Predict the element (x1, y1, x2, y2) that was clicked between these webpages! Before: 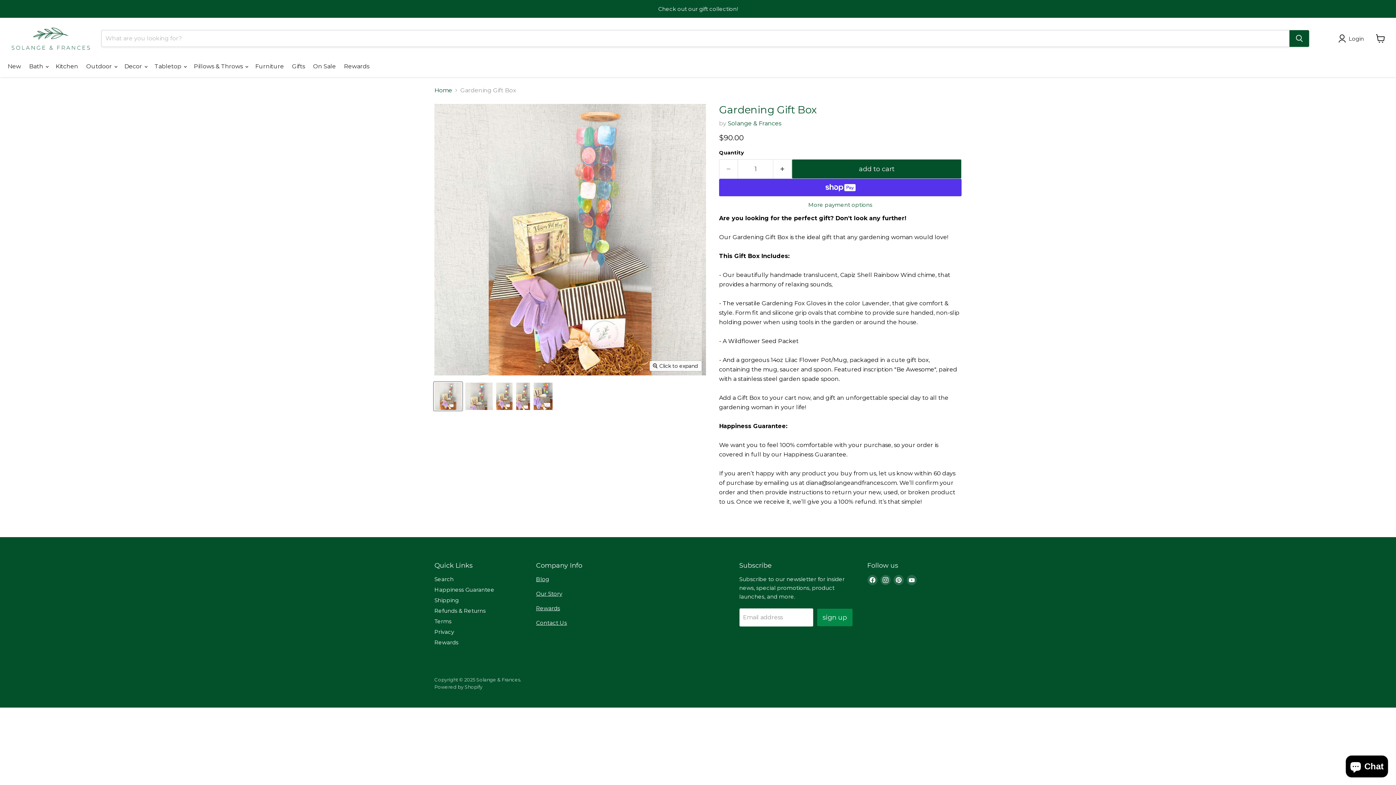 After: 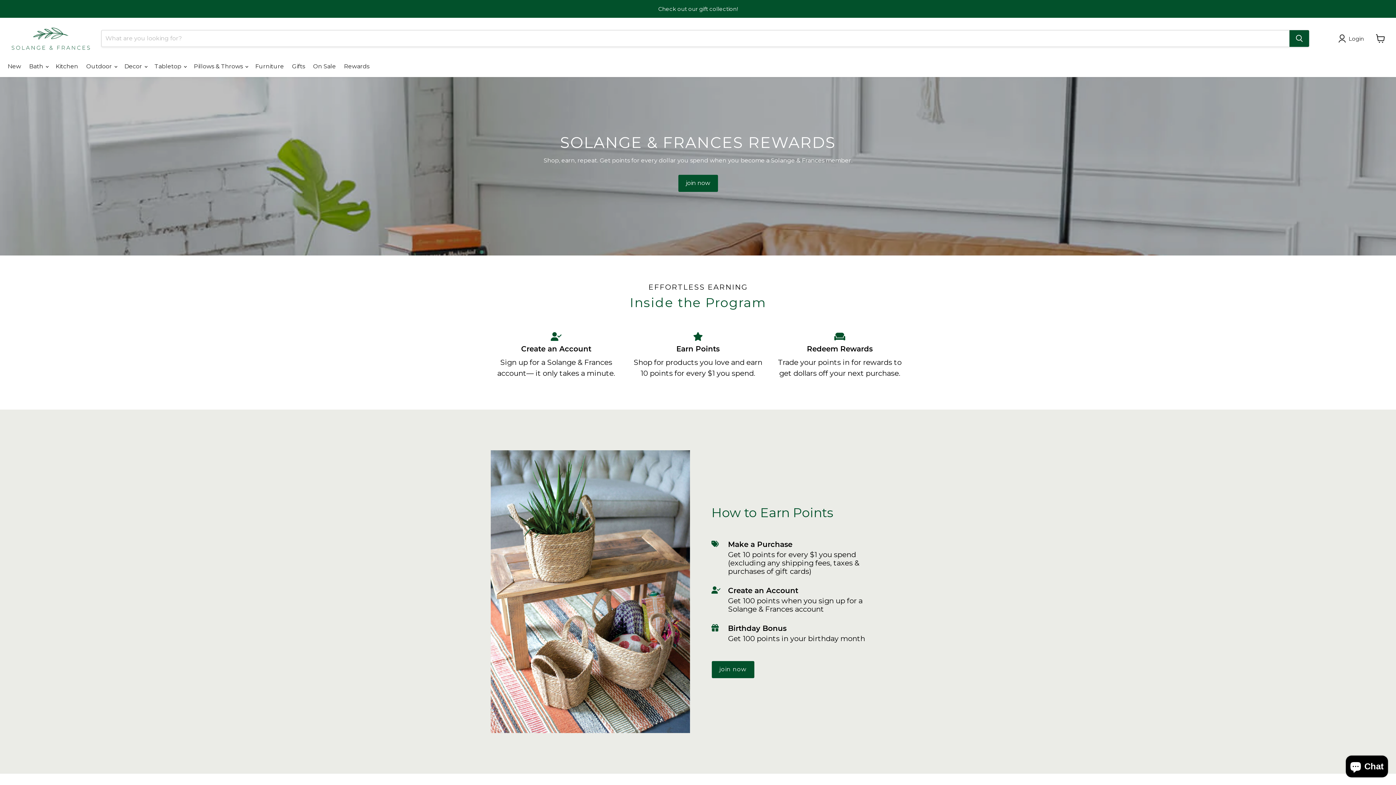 Action: label: Rewards bbox: (434, 639, 458, 646)